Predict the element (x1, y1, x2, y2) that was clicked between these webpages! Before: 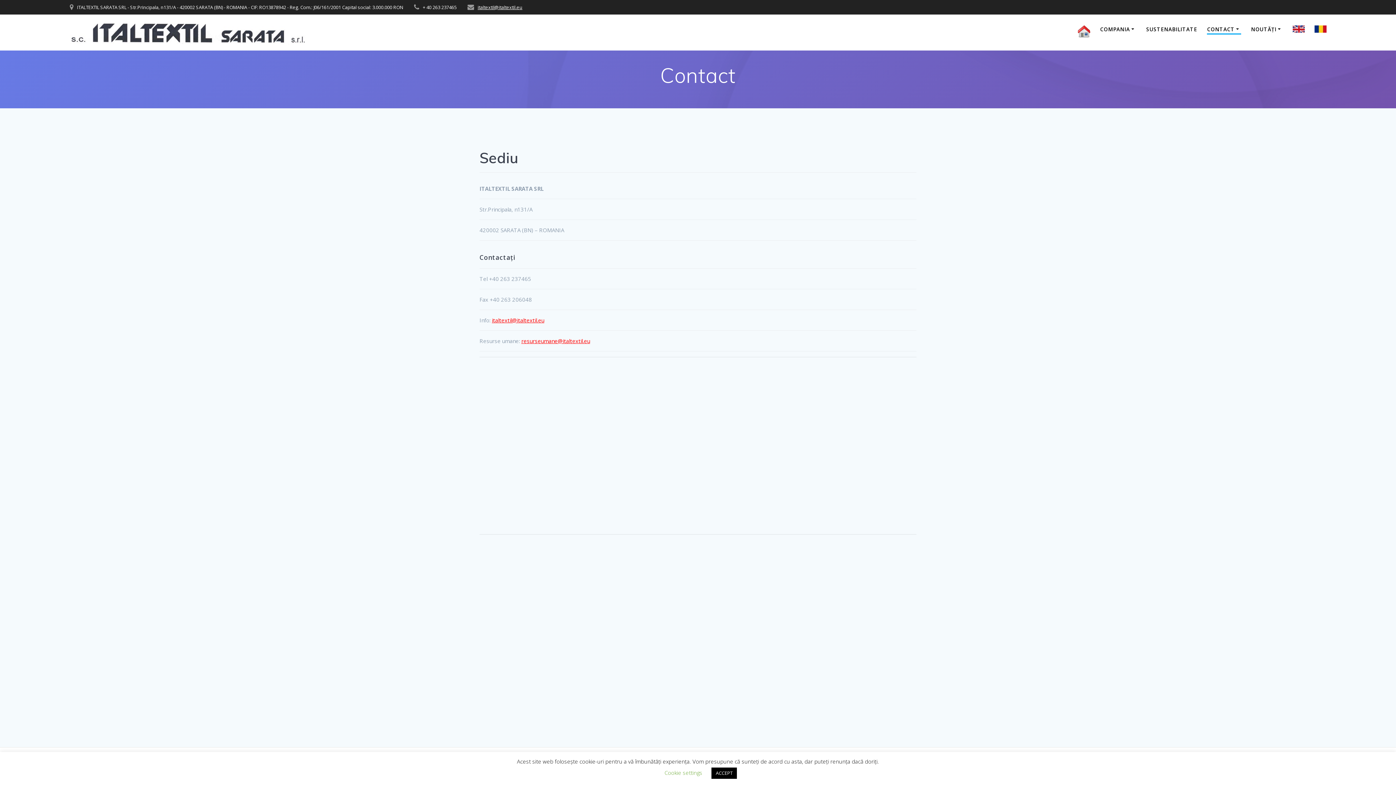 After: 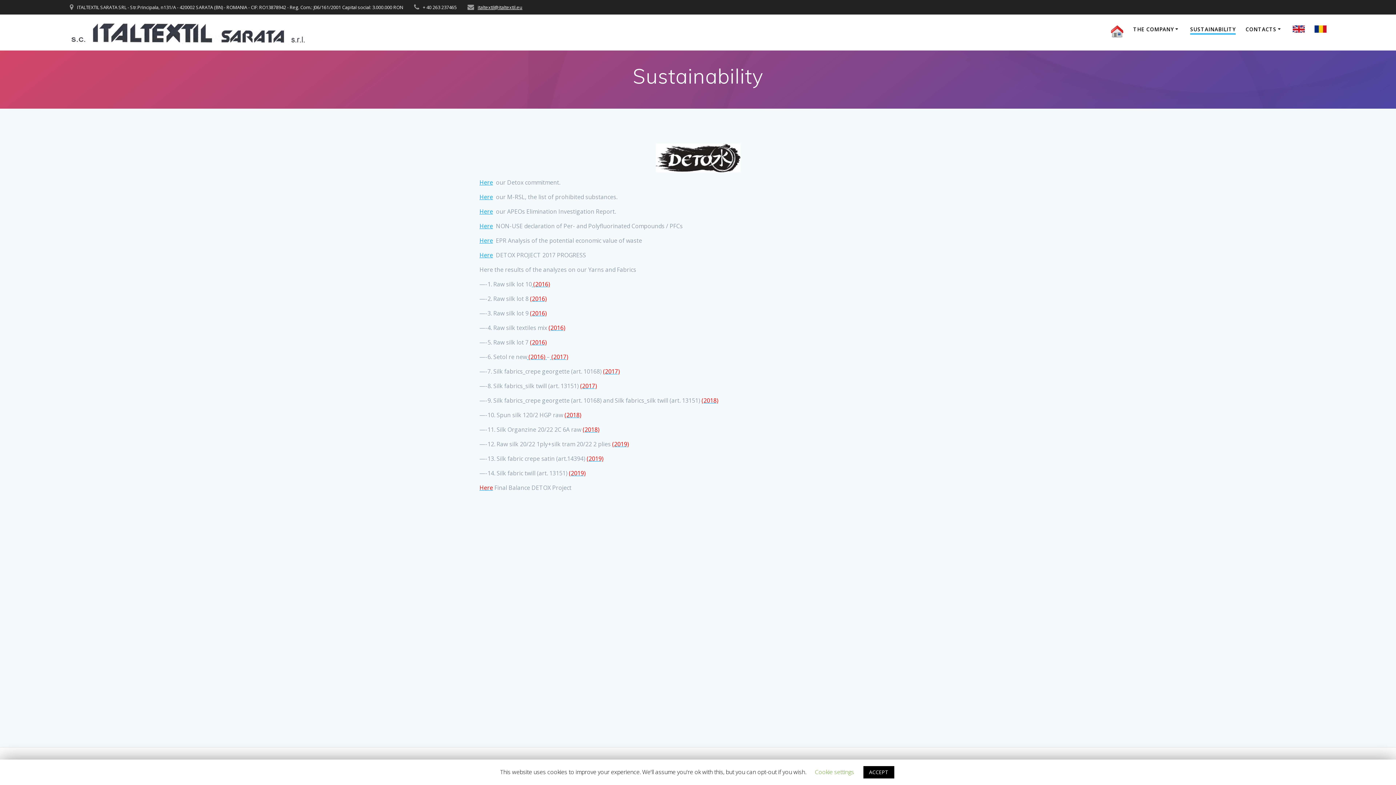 Action: label: SUSTENABILITATE bbox: (1146, 25, 1197, 33)